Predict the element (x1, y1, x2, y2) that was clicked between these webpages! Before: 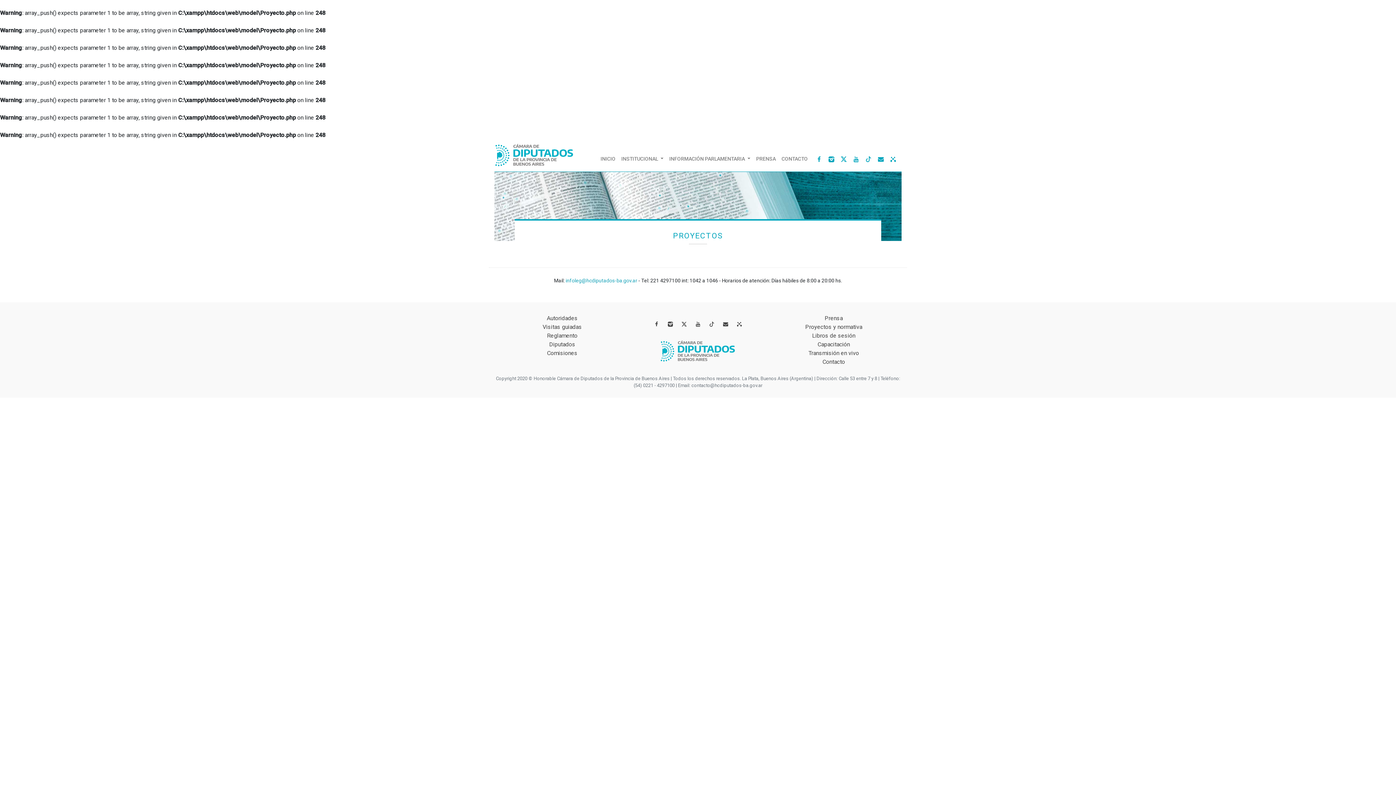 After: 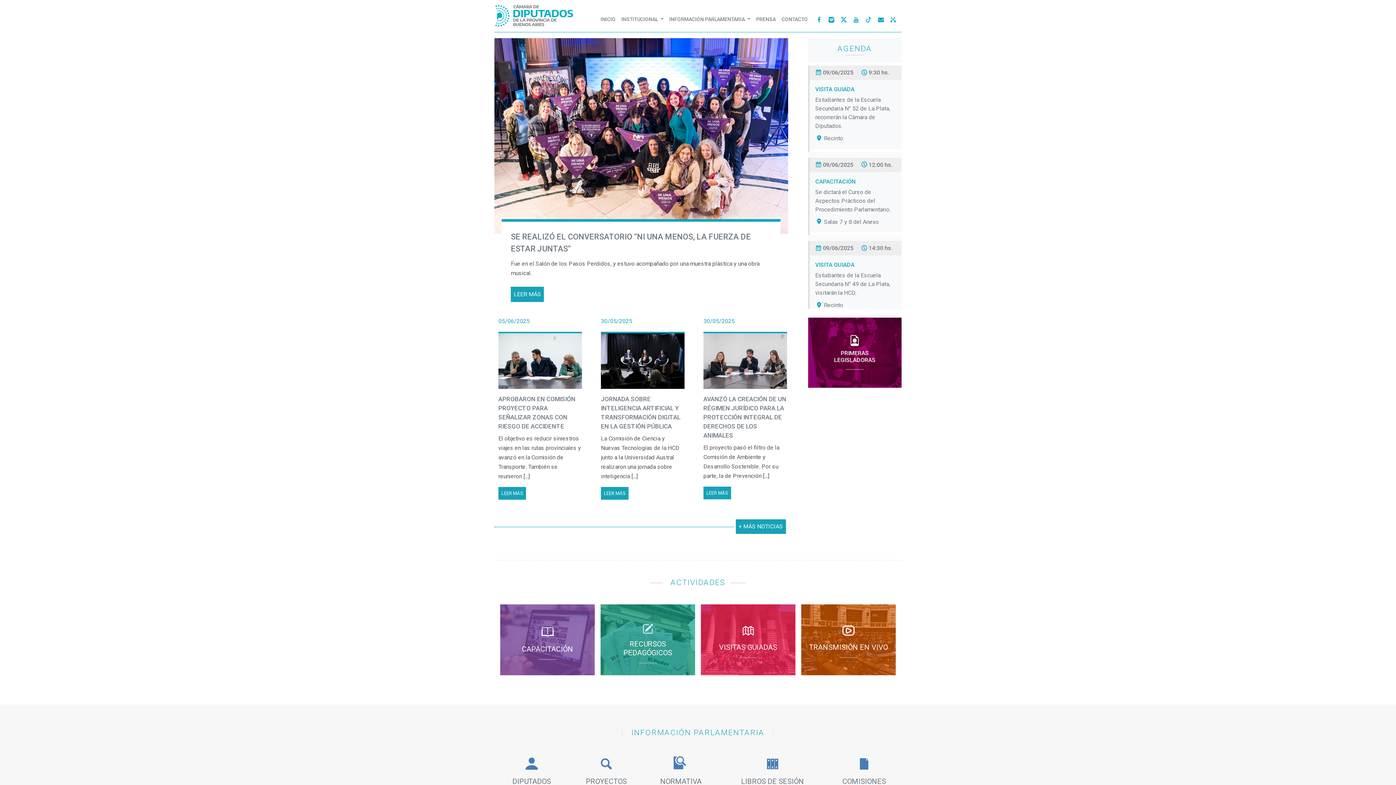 Action: bbox: (597, 149, 618, 164) label: INICIO
(CURRENT)